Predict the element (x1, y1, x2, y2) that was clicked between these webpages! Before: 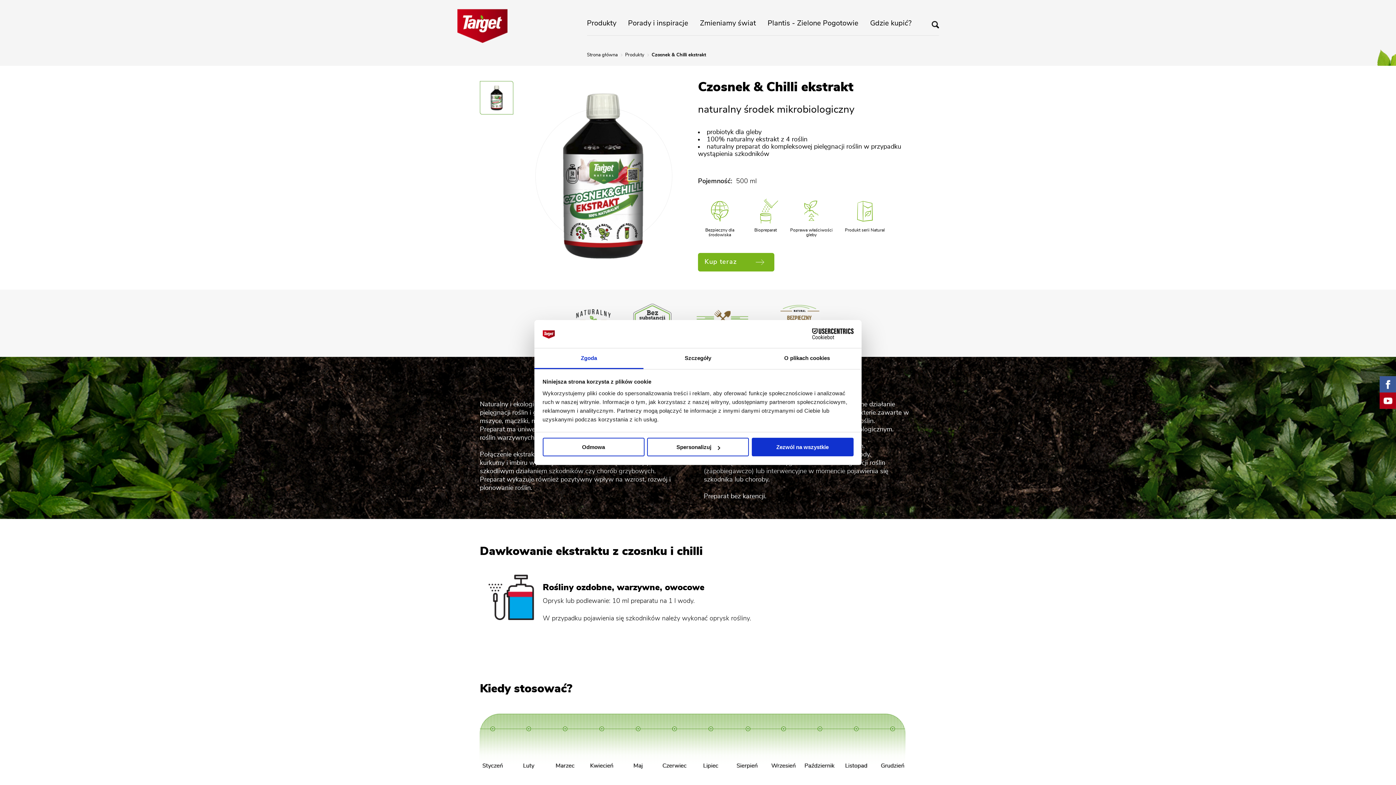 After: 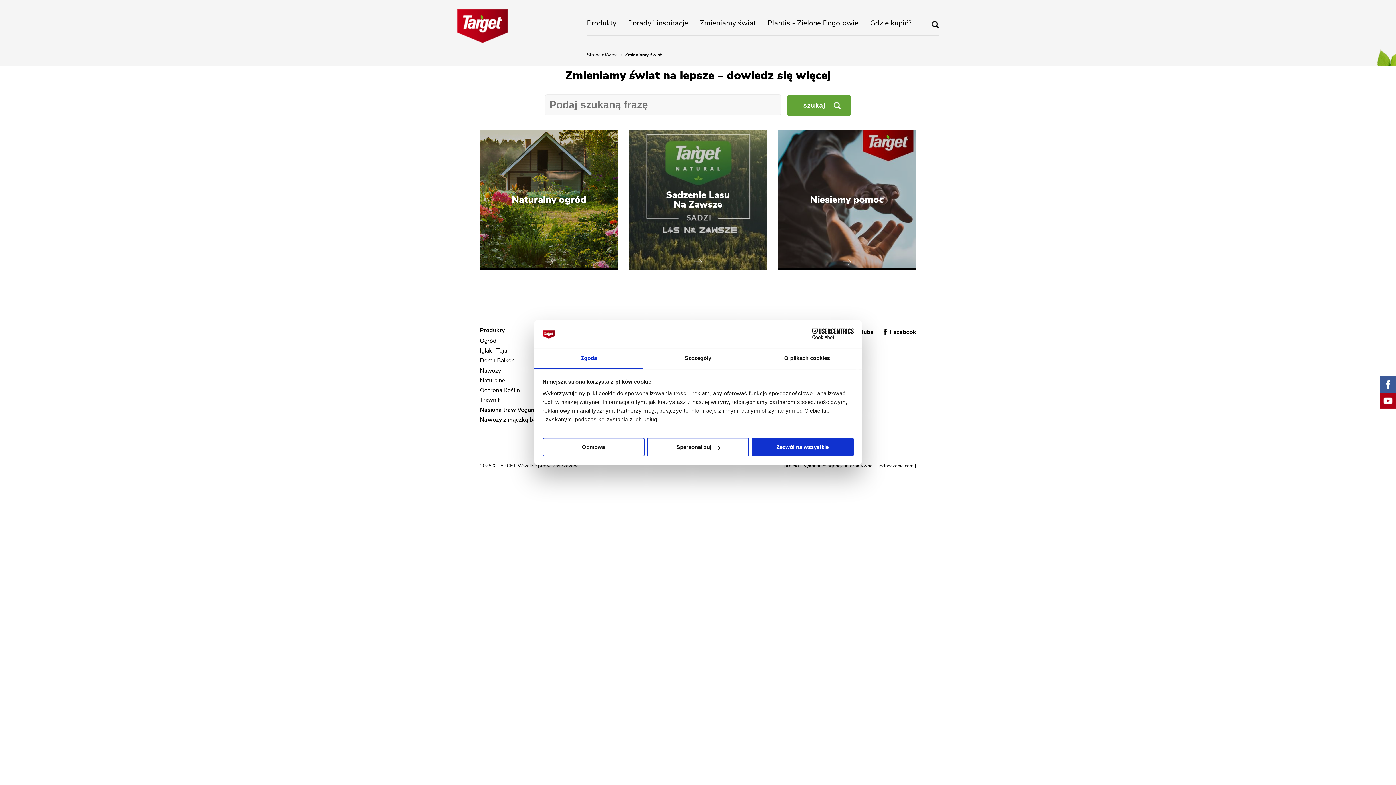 Action: label: Zmieniamy świat bbox: (700, 19, 756, 26)